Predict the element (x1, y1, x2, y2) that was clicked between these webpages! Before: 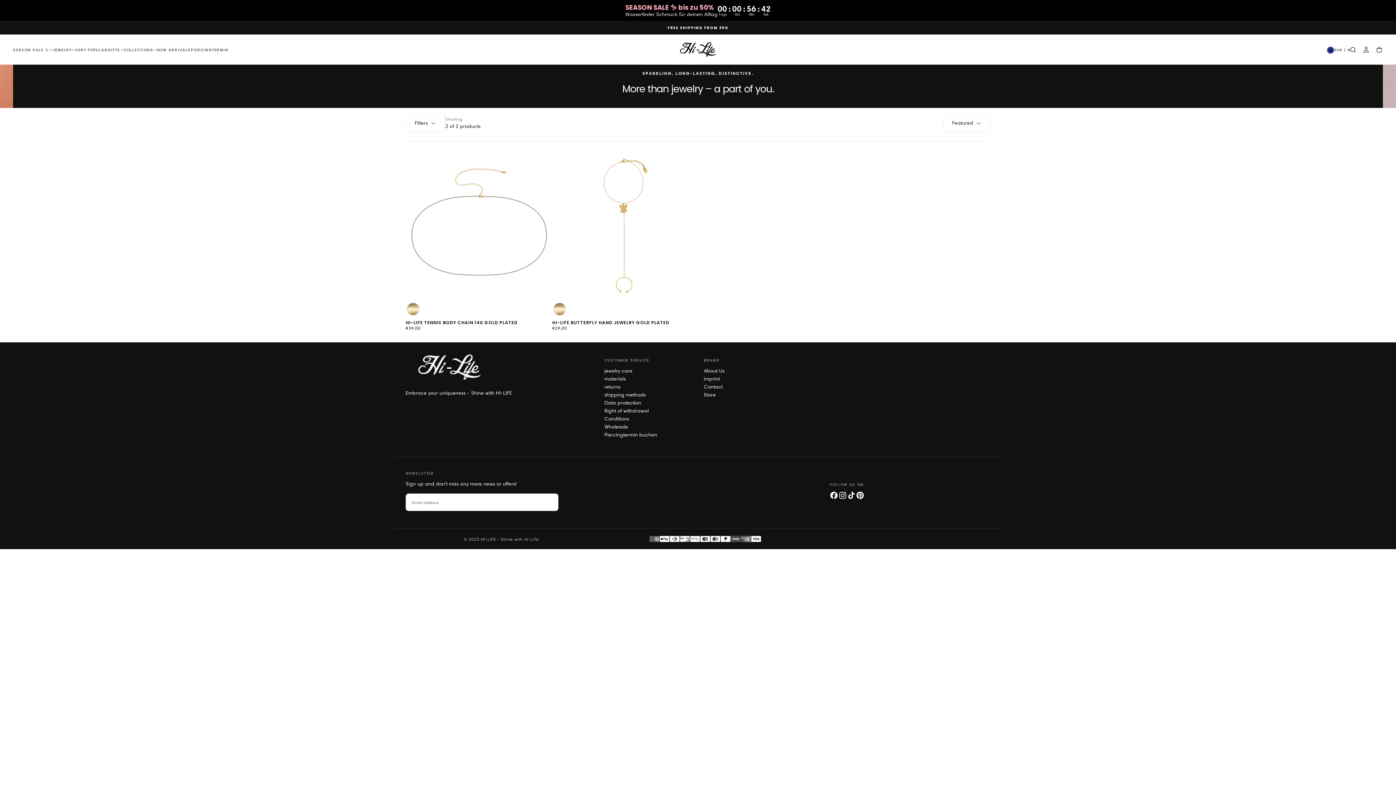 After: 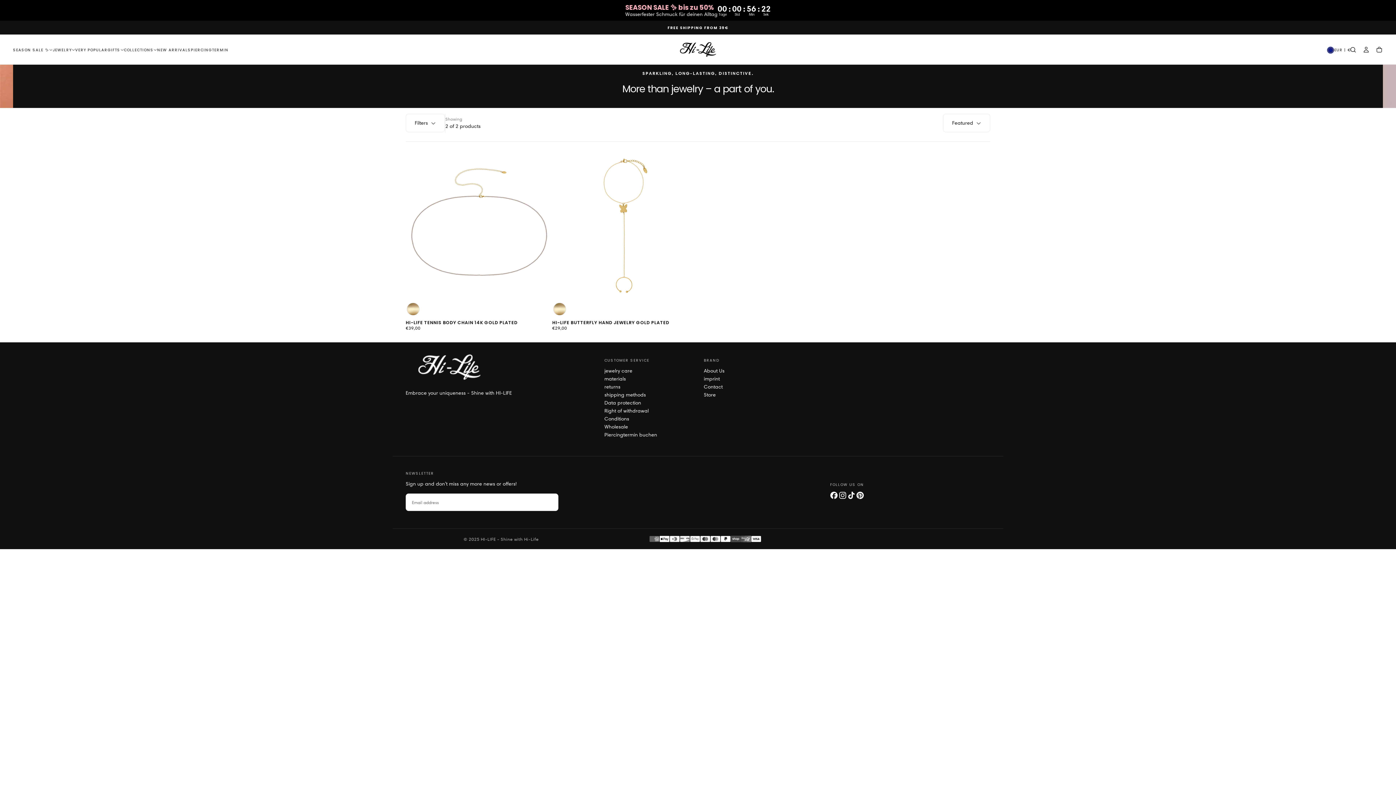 Action: bbox: (829, 491, 838, 500)